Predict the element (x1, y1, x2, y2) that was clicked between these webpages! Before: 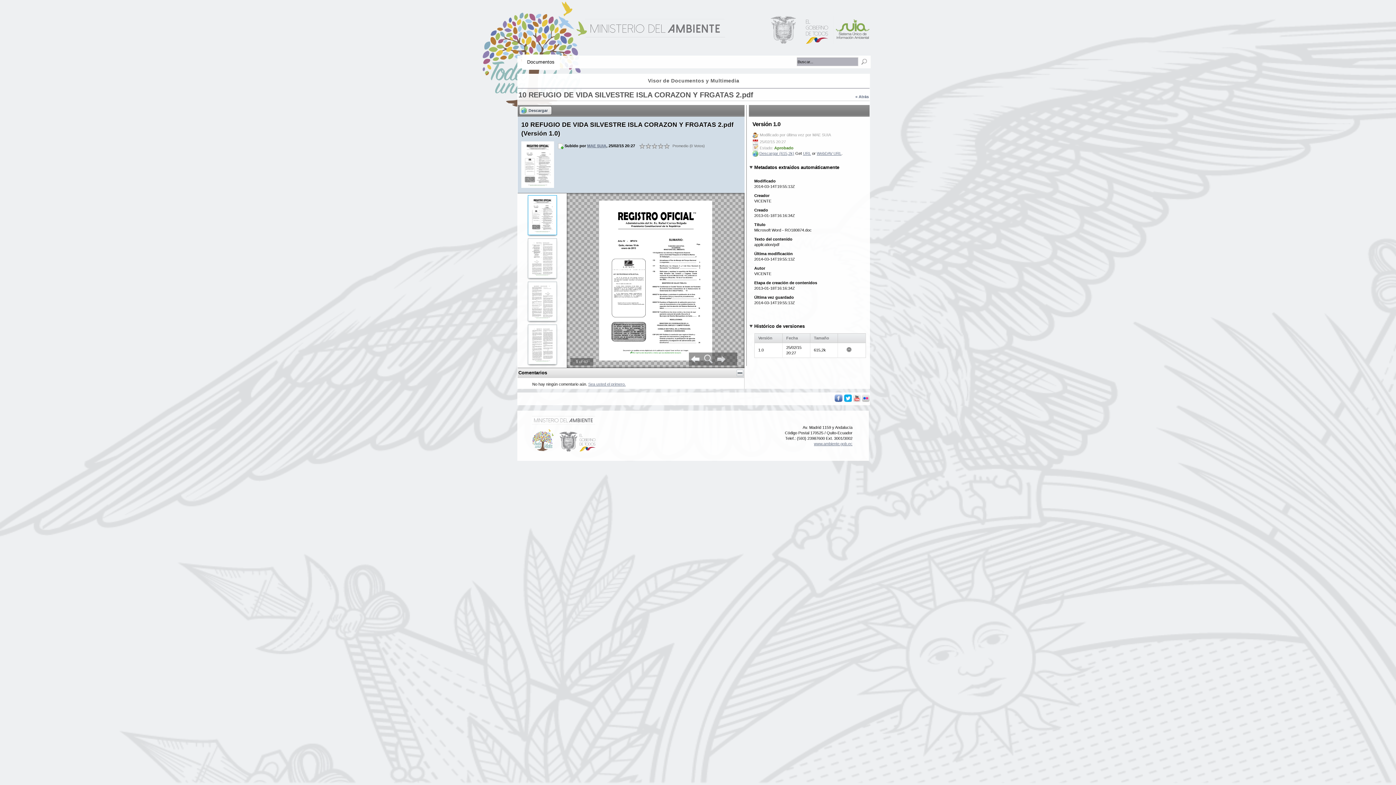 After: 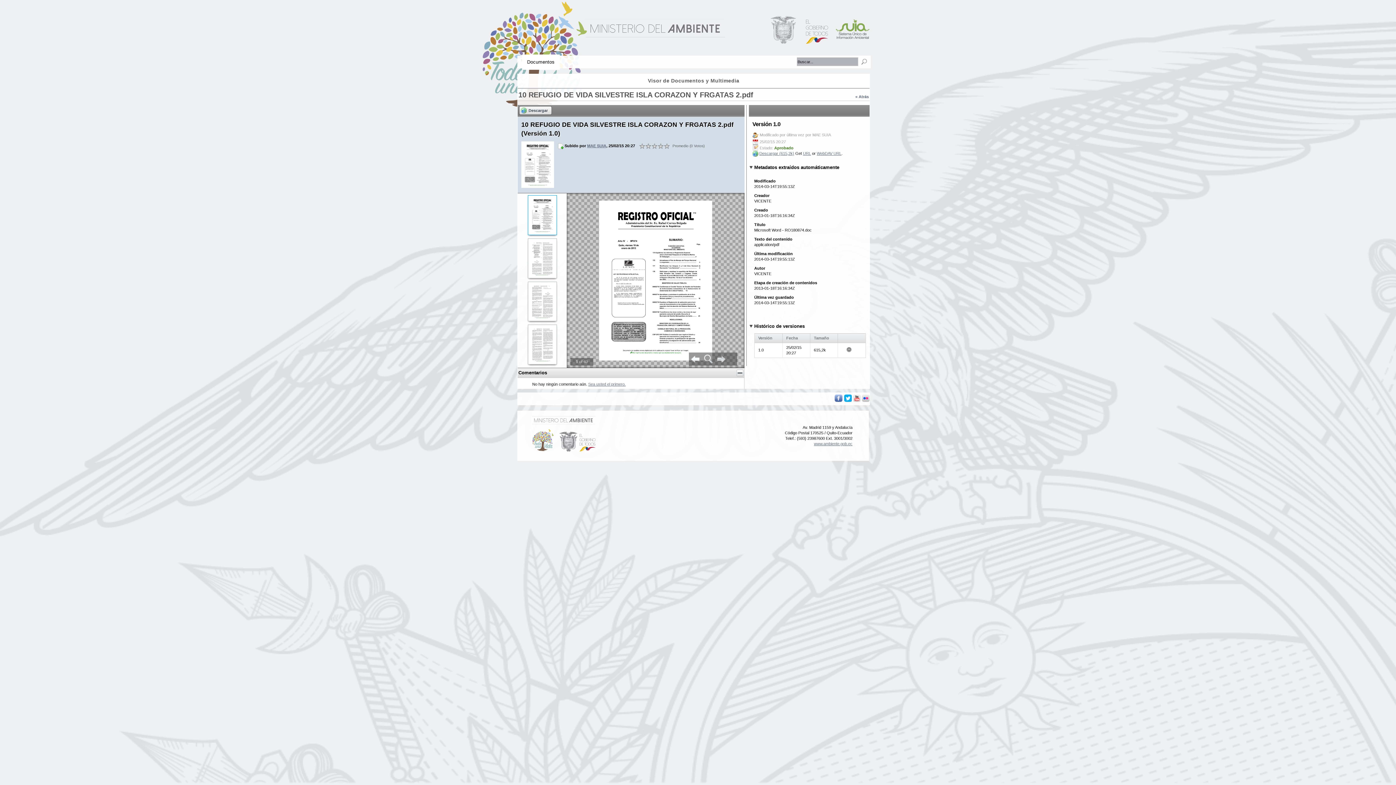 Action: bbox: (532, 450, 595, 454)